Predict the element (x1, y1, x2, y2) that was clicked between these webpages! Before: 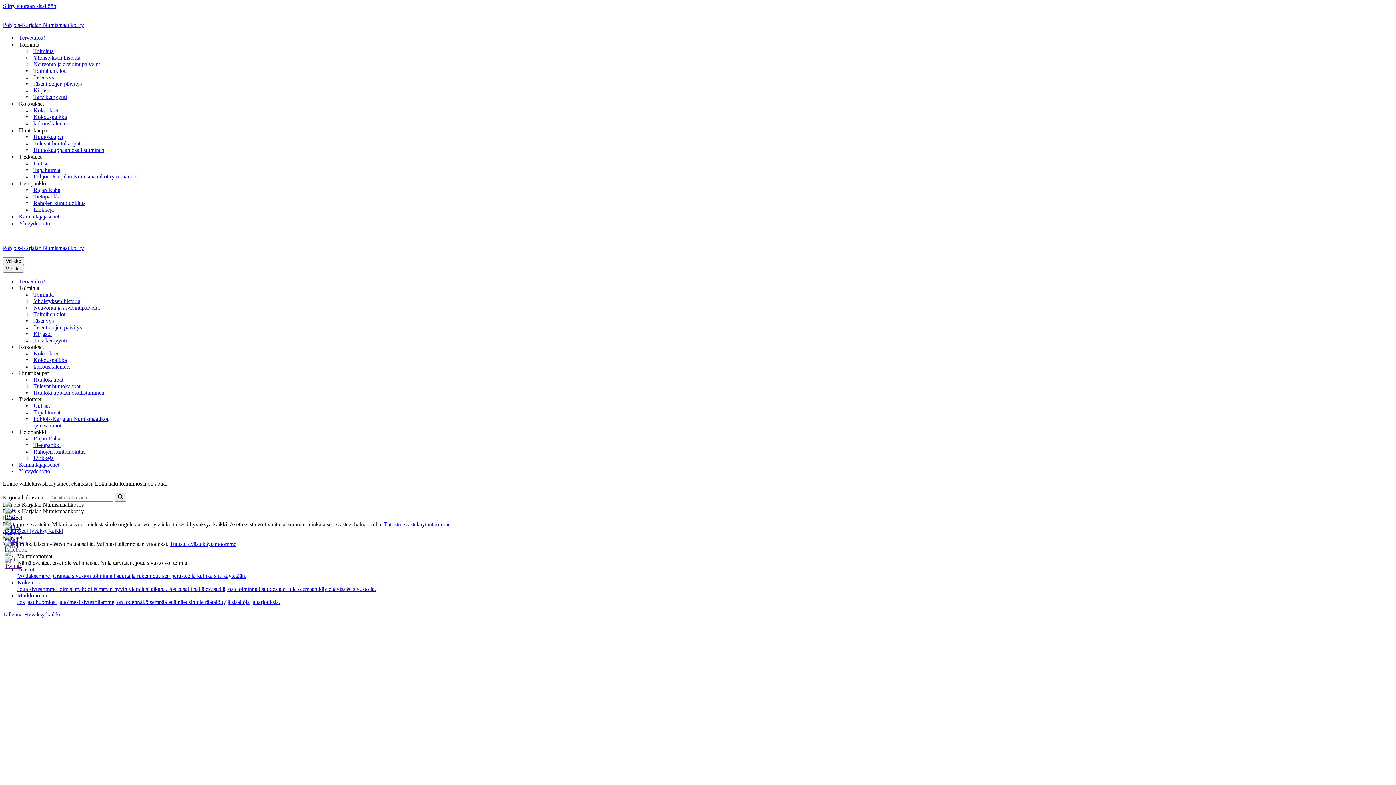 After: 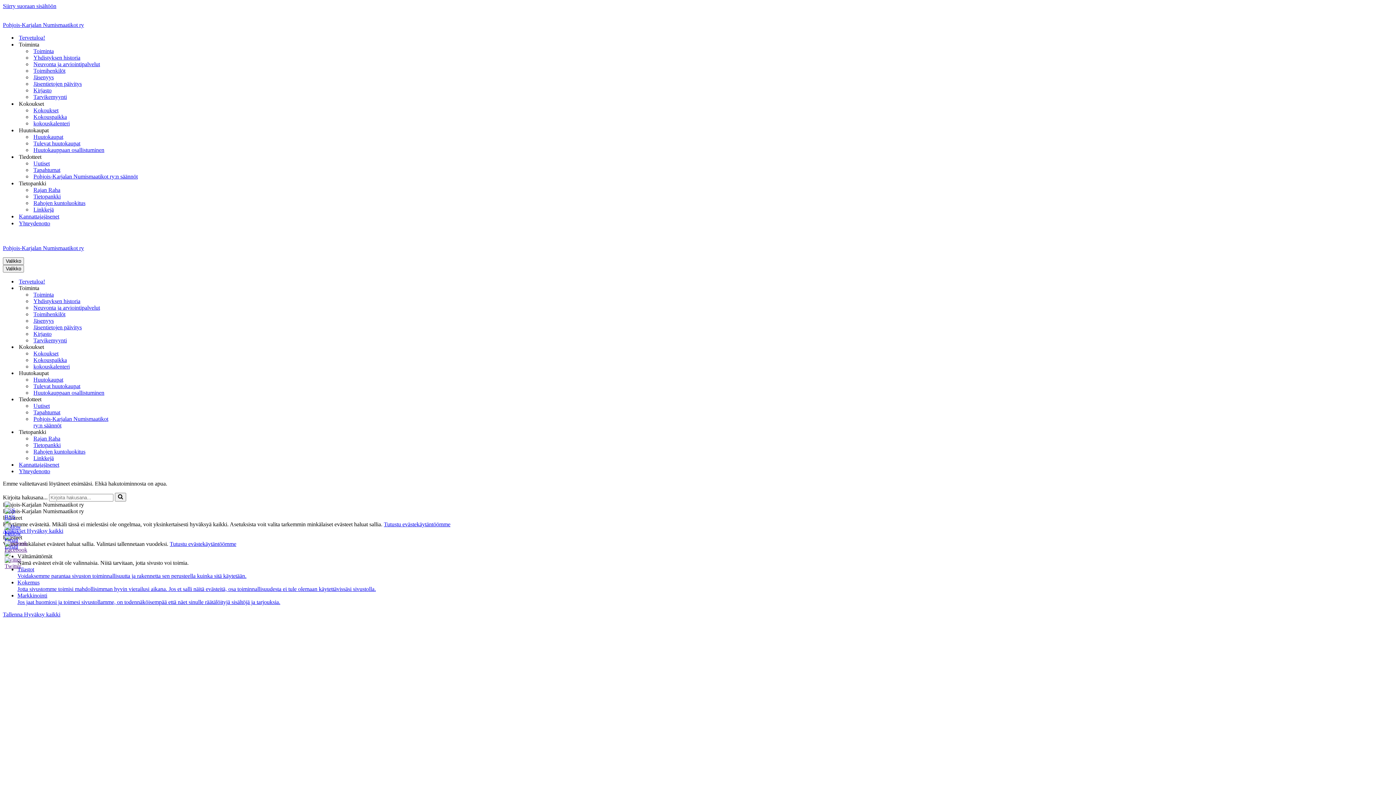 Action: label: Kokoukset bbox: (18, 100, 44, 107)